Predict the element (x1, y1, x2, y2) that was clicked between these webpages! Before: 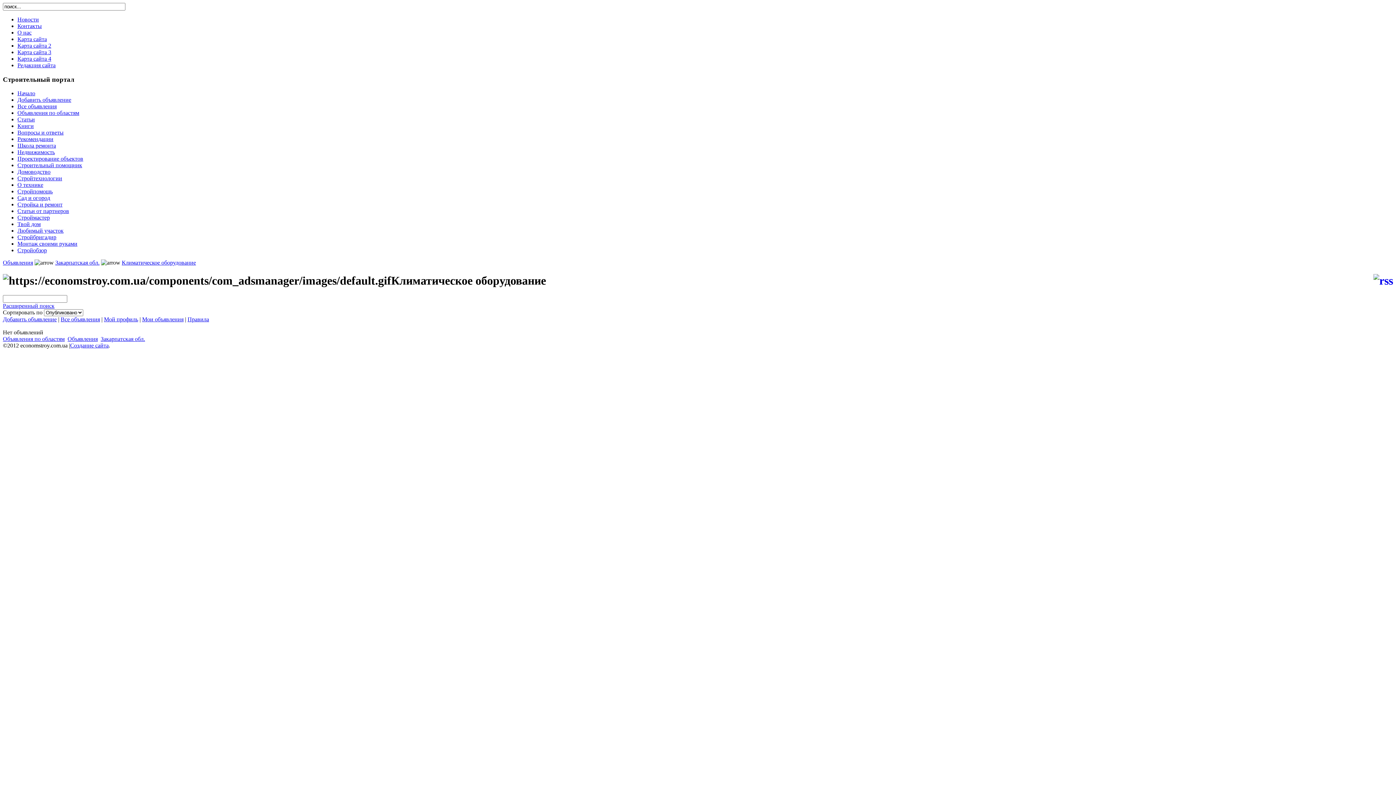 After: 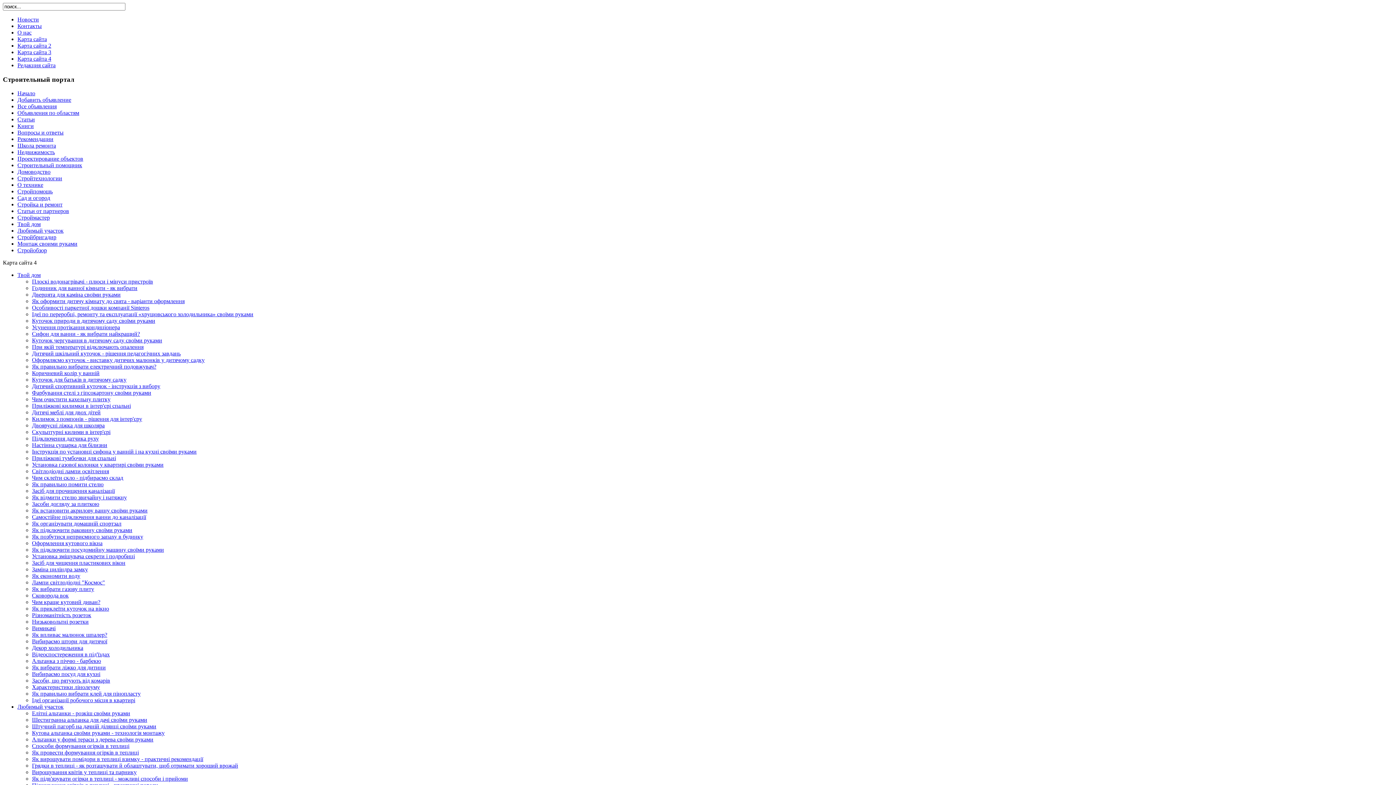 Action: label: Карта сайта 4 bbox: (17, 55, 51, 61)